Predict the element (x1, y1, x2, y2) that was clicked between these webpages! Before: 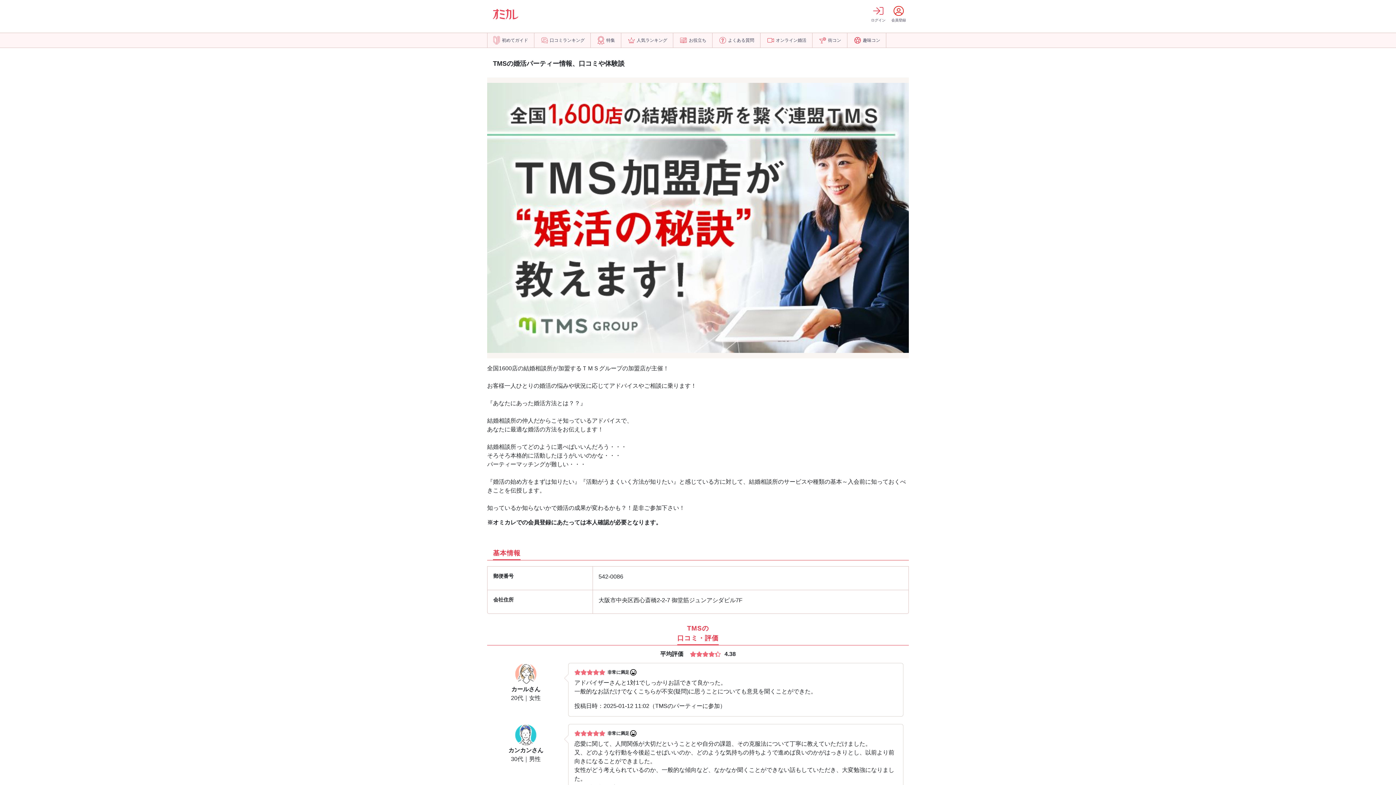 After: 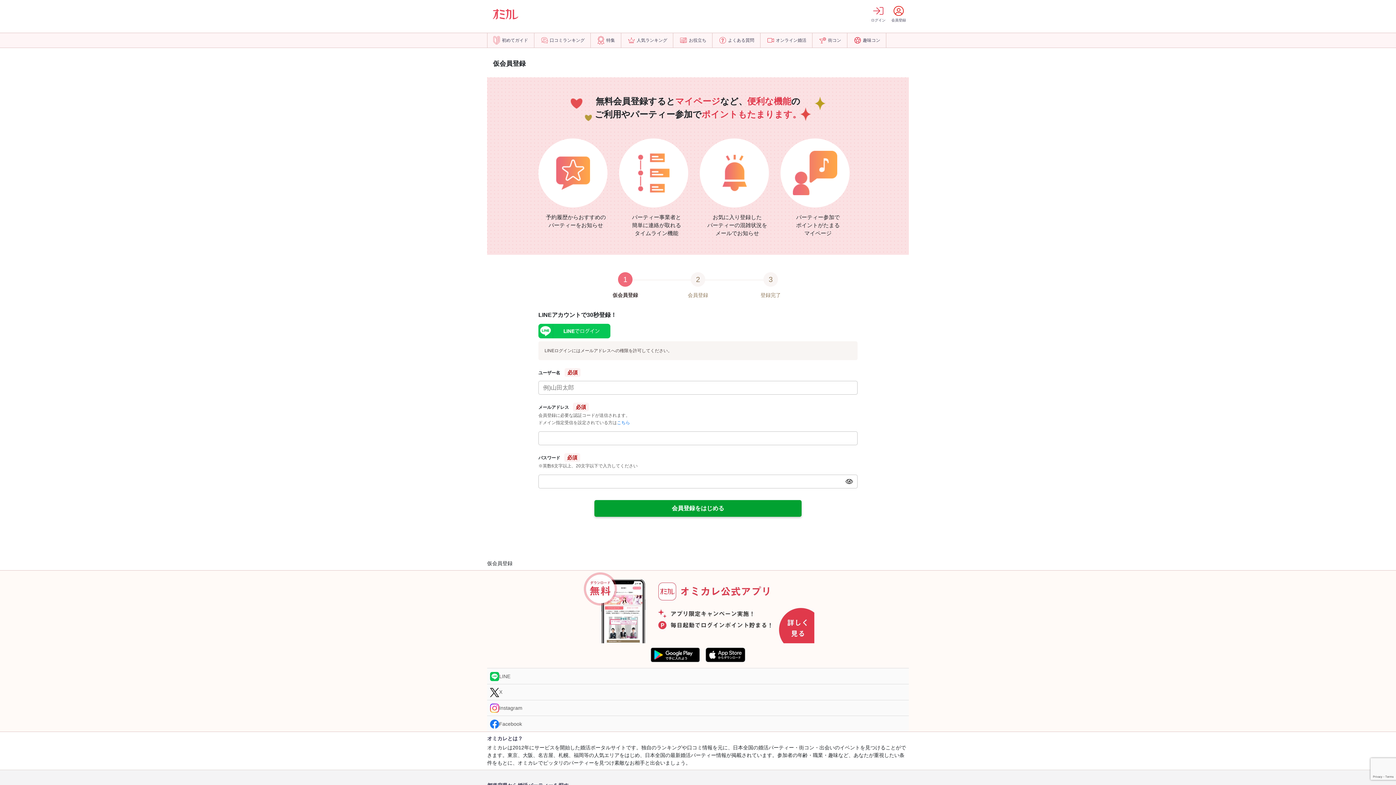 Action: label: 会員登録 bbox: (888, 3, 909, 24)